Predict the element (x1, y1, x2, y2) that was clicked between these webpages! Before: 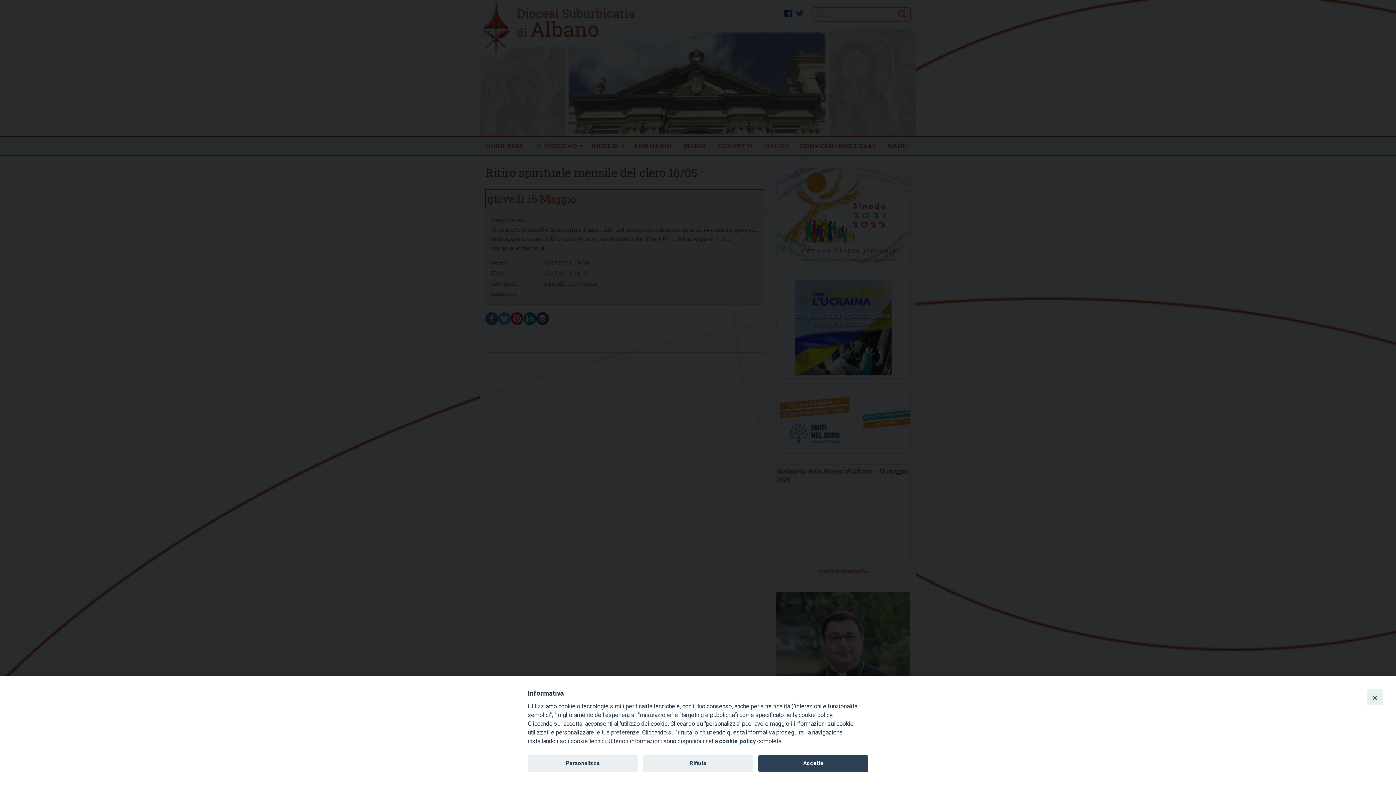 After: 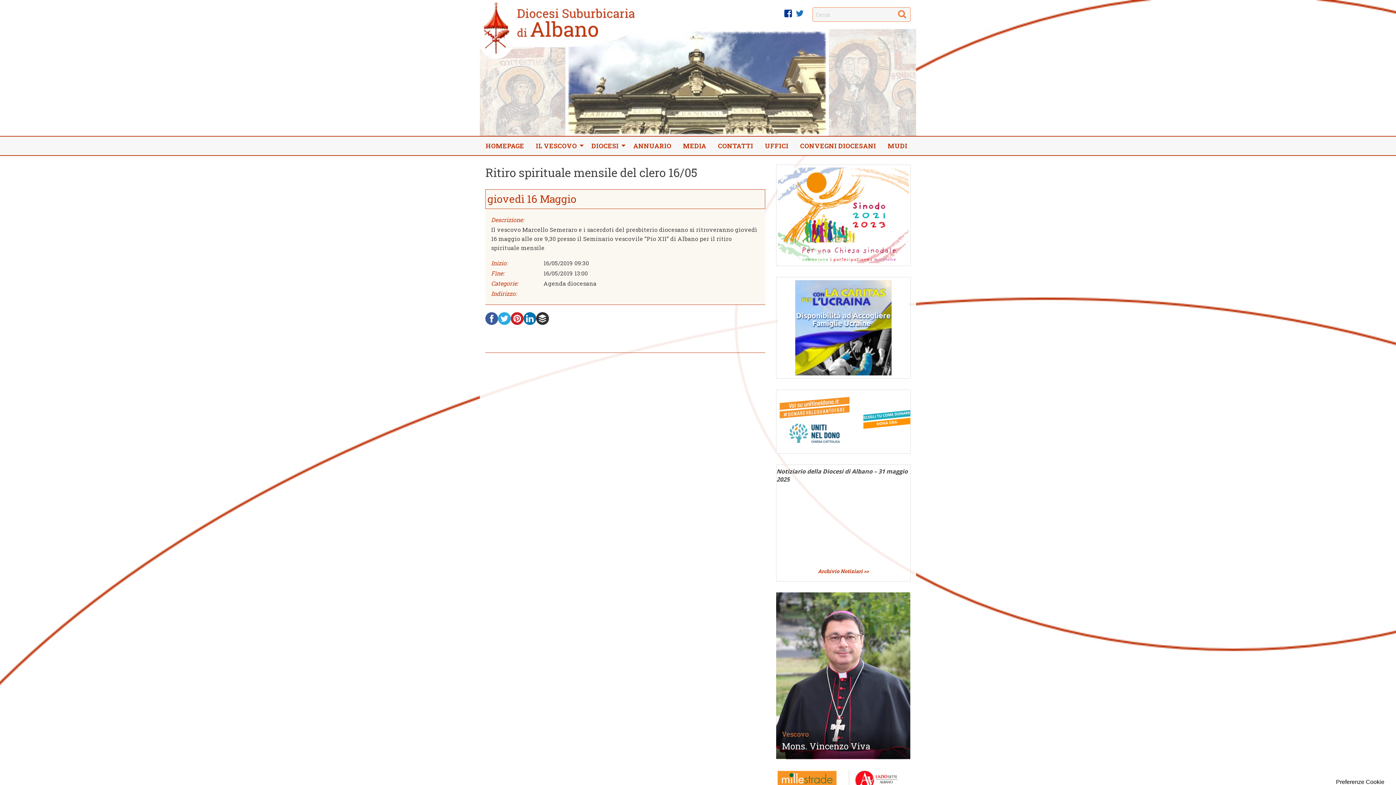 Action: label: Close bbox: (1367, 689, 1383, 705)